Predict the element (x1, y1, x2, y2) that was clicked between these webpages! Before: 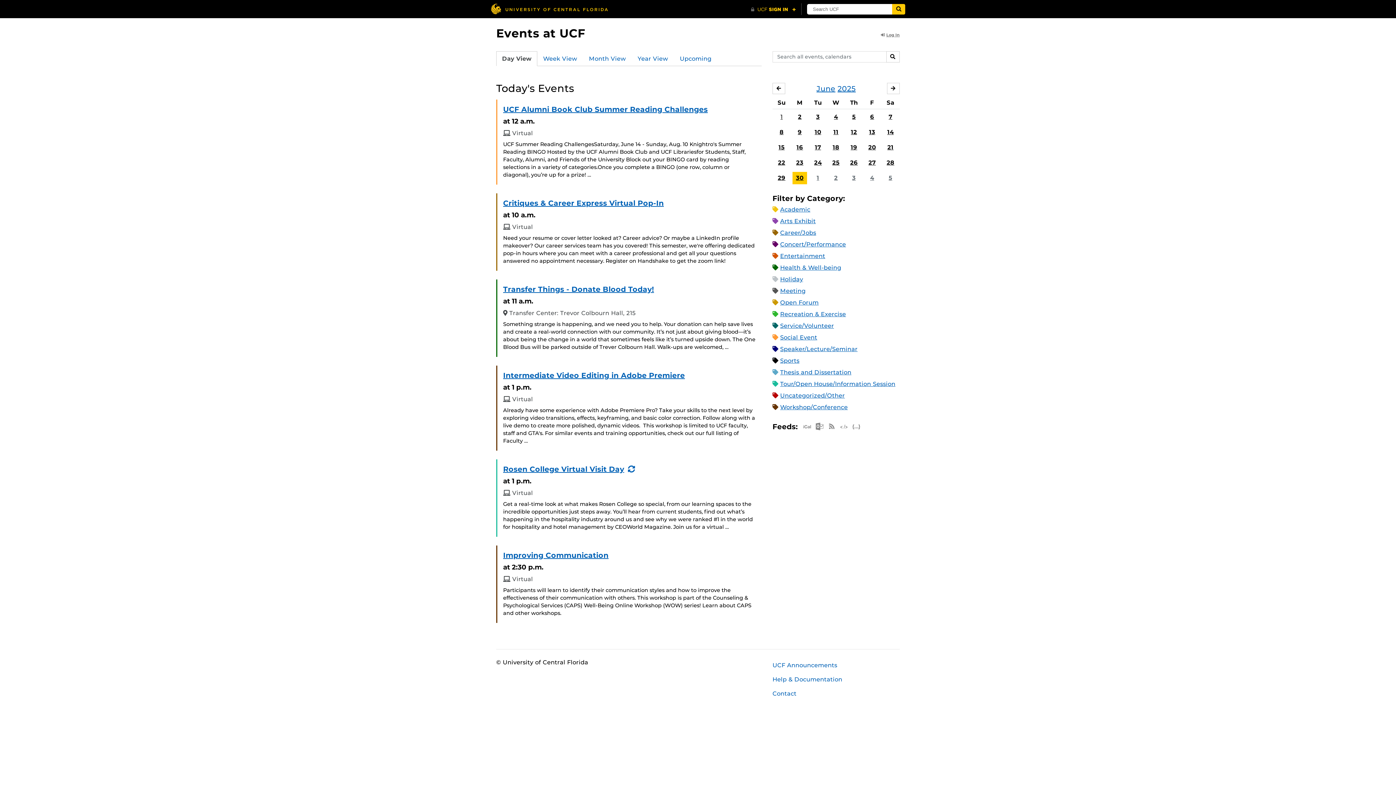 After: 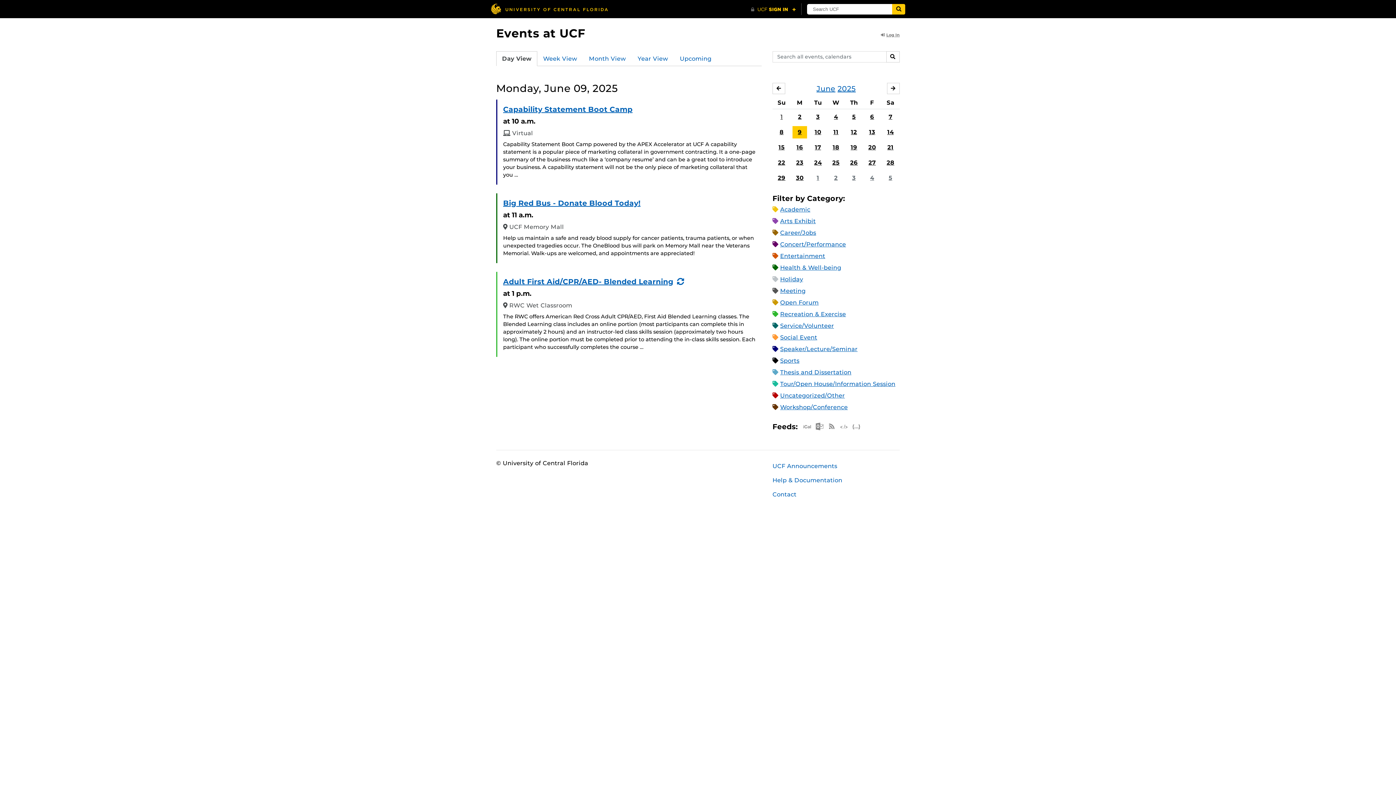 Action: bbox: (792, 126, 807, 138) label: 9